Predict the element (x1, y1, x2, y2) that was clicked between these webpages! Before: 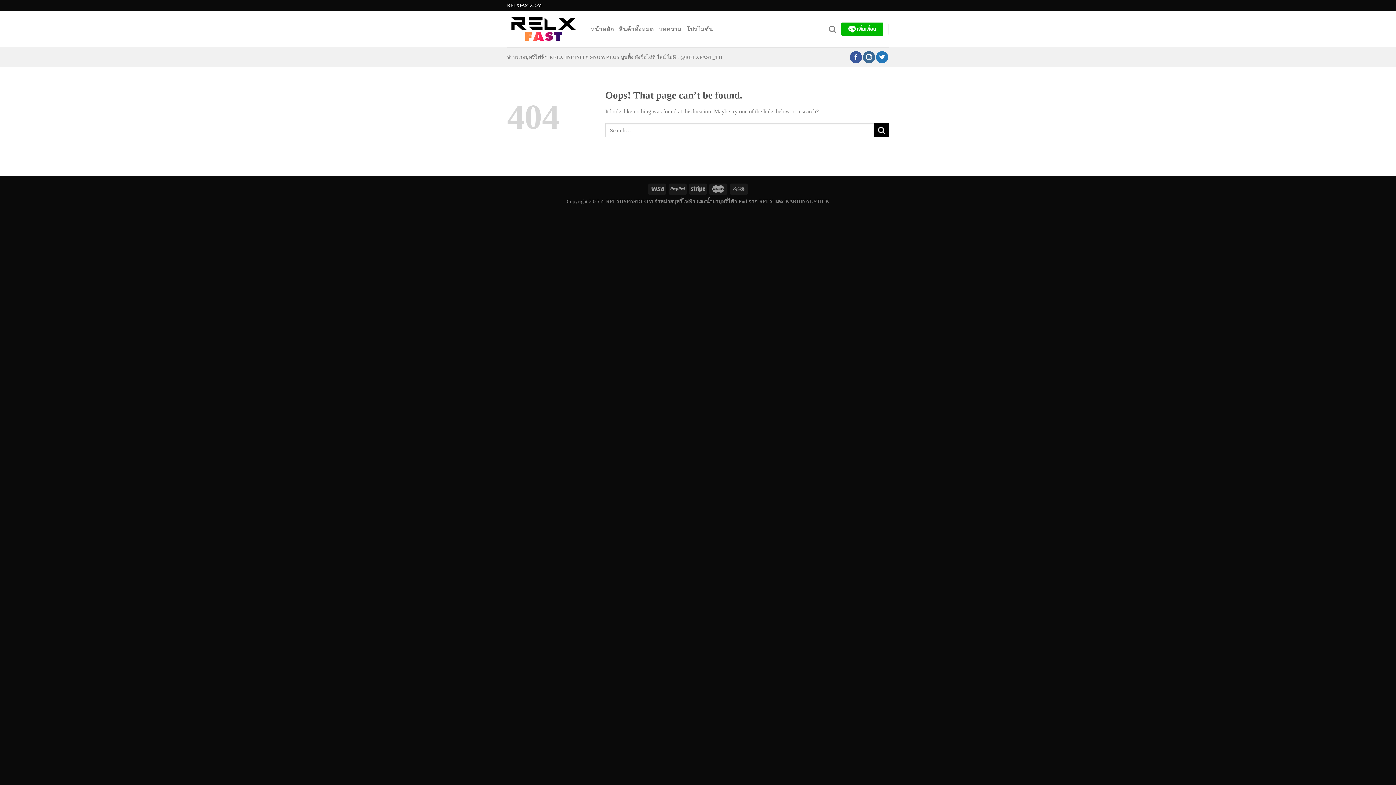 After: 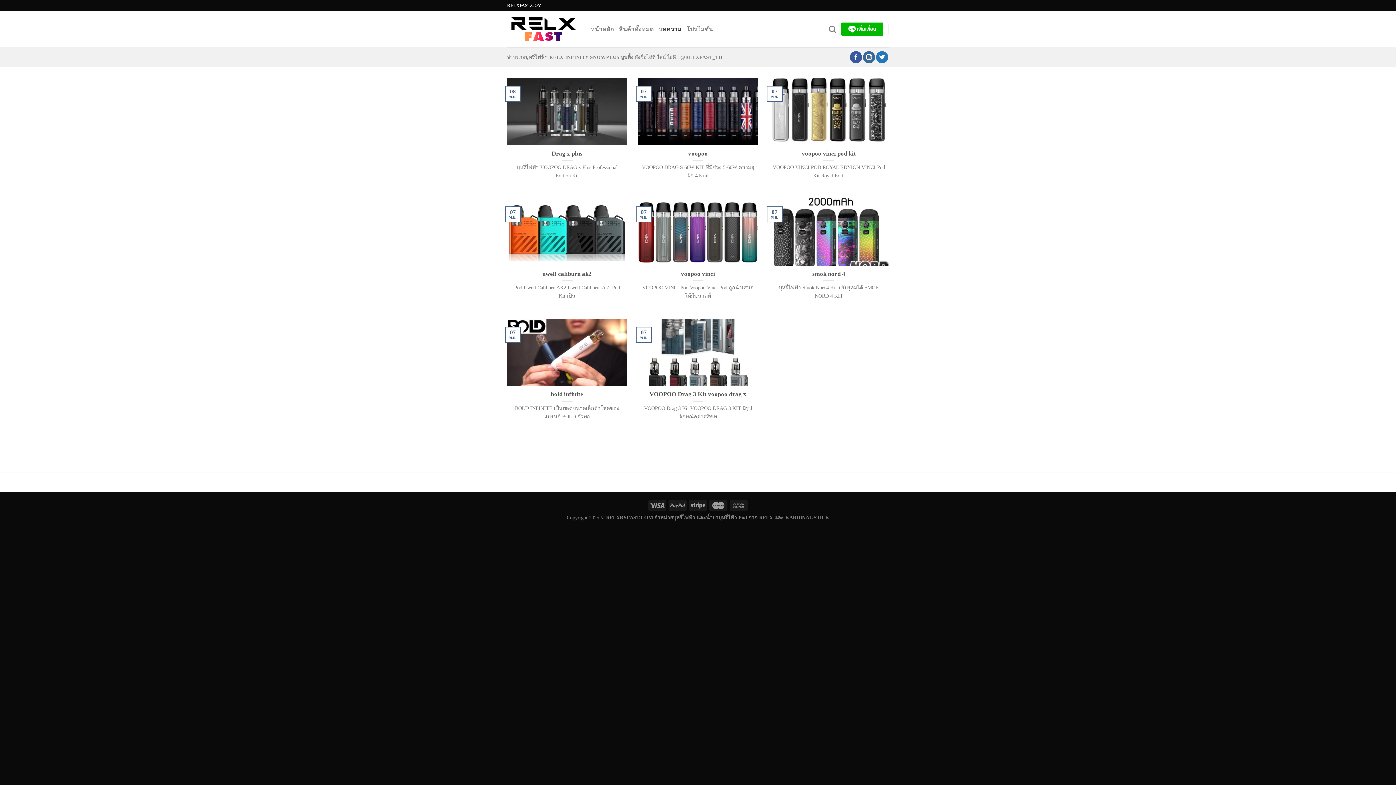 Action: label: บทความ bbox: (658, 20, 681, 37)